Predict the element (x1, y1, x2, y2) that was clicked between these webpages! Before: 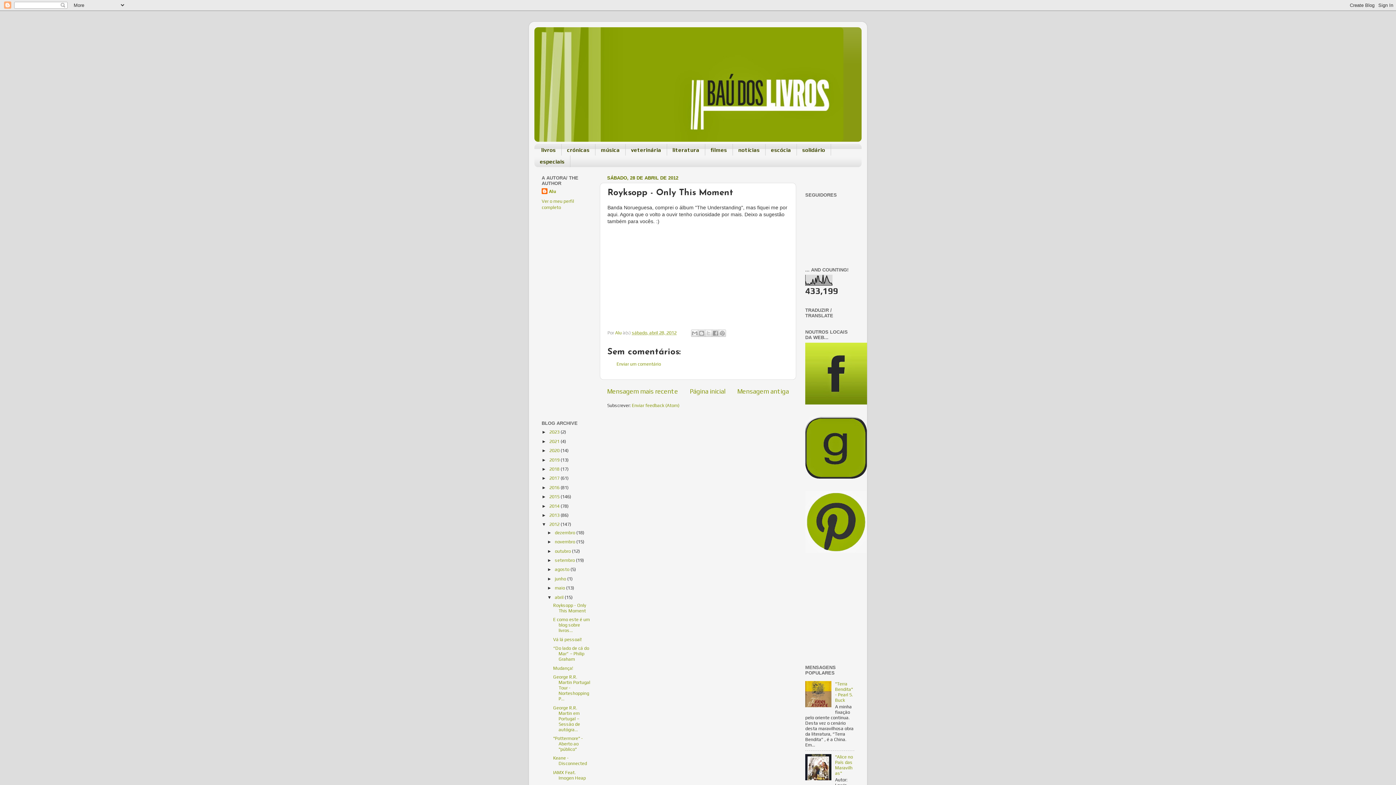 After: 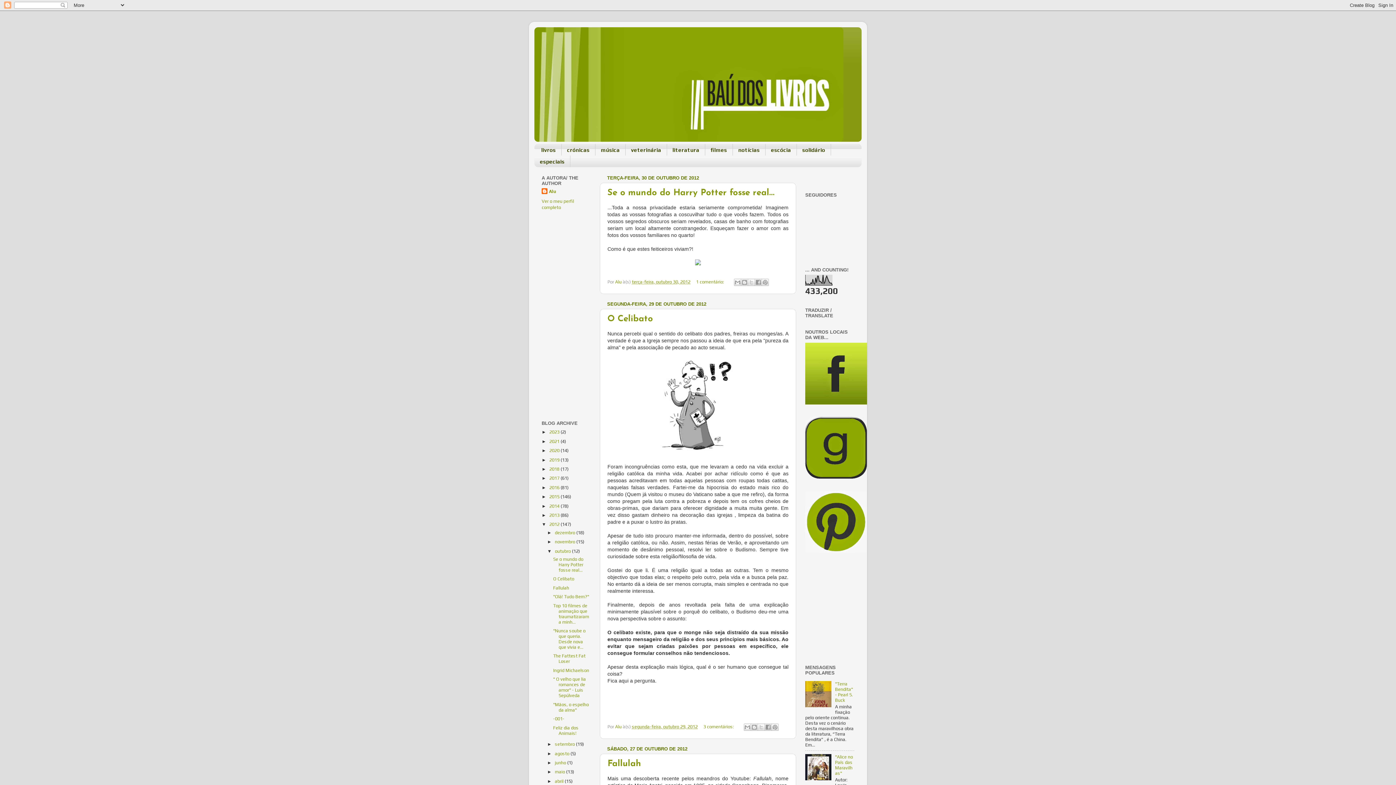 Action: label: outubro  bbox: (554, 548, 572, 554)